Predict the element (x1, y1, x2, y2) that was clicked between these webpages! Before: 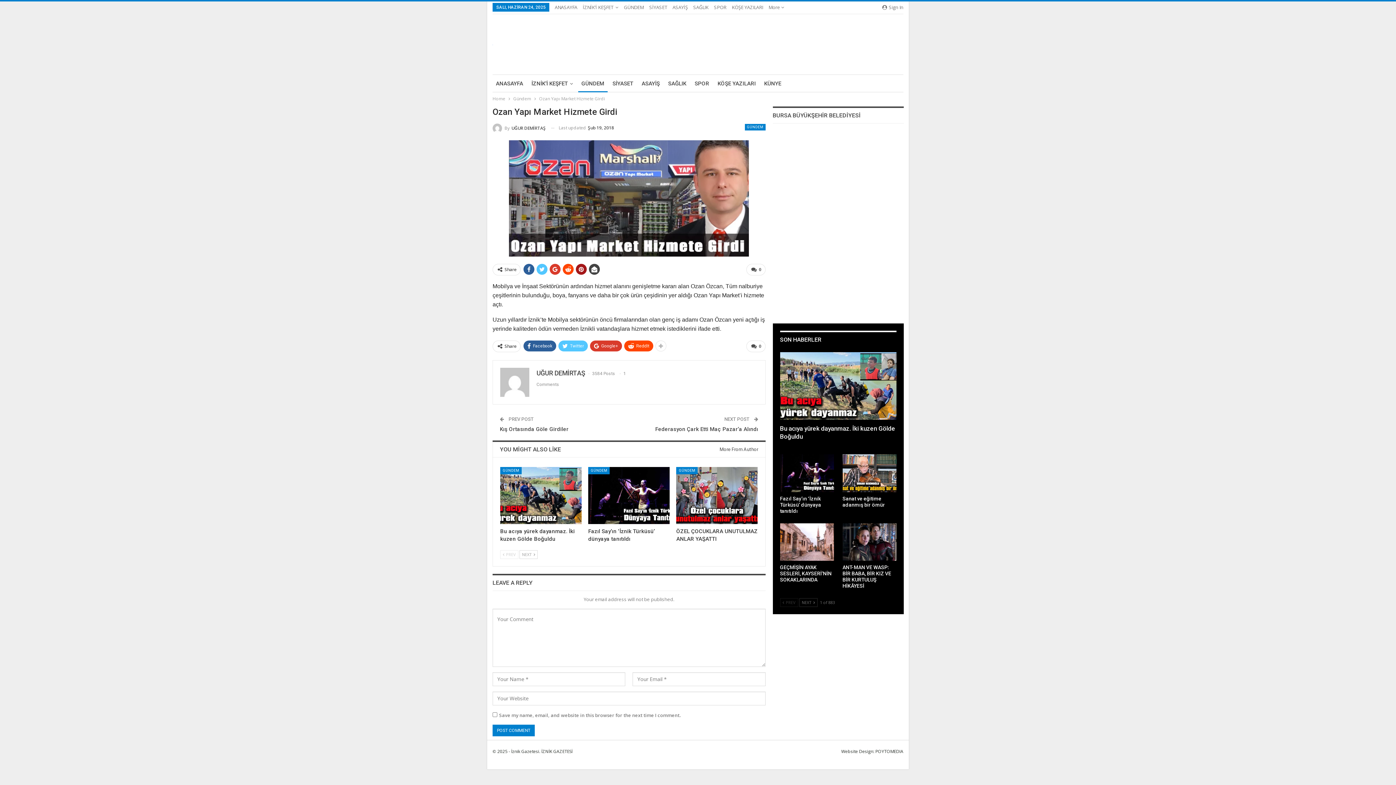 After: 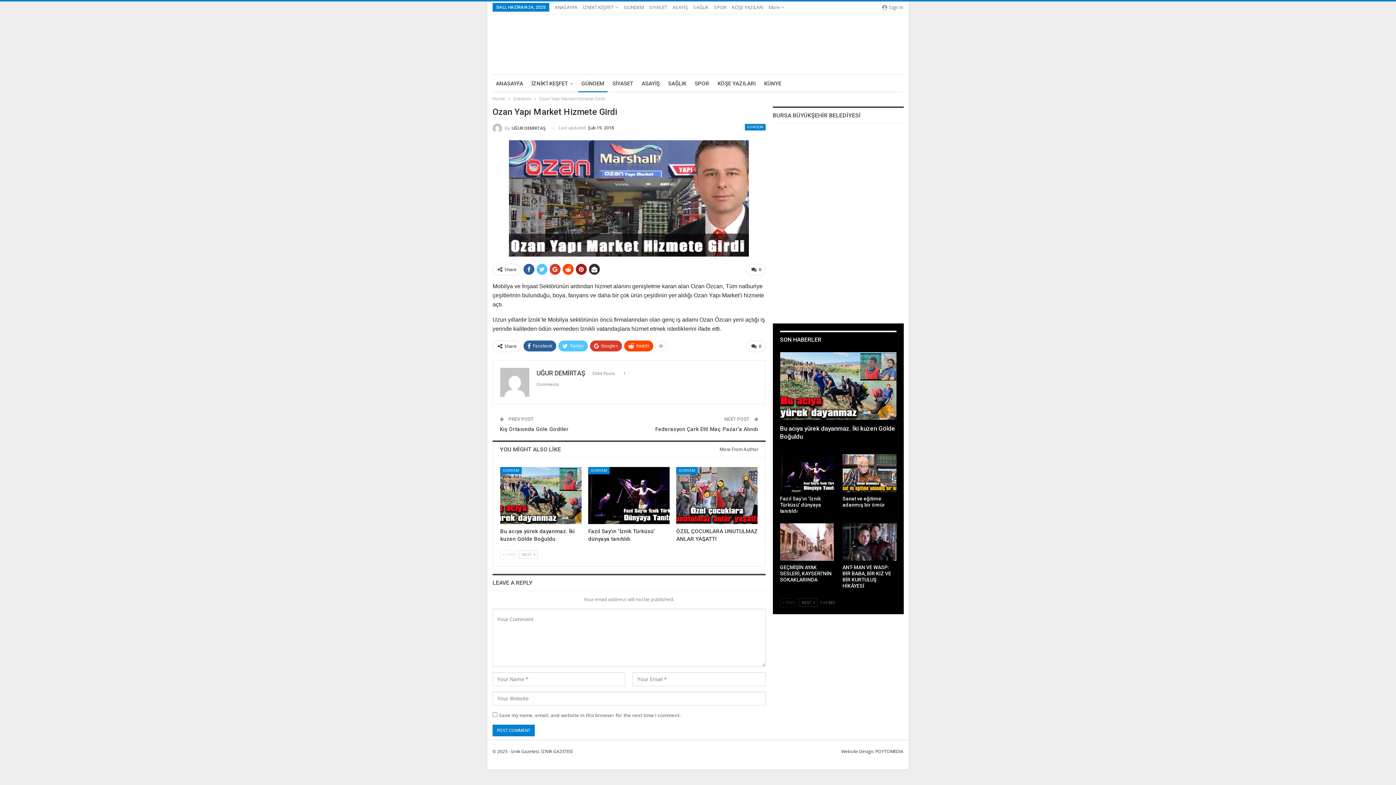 Action: bbox: (589, 263, 600, 274)